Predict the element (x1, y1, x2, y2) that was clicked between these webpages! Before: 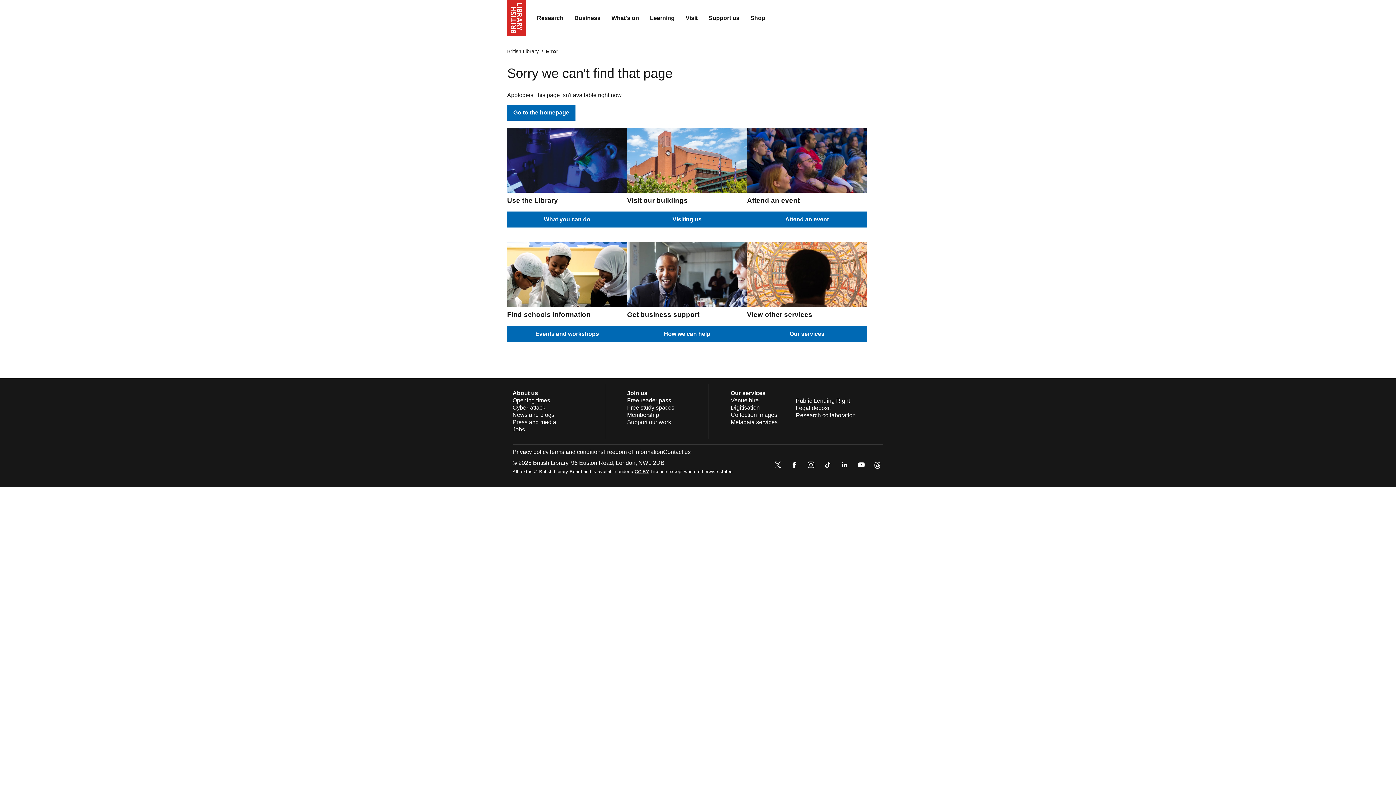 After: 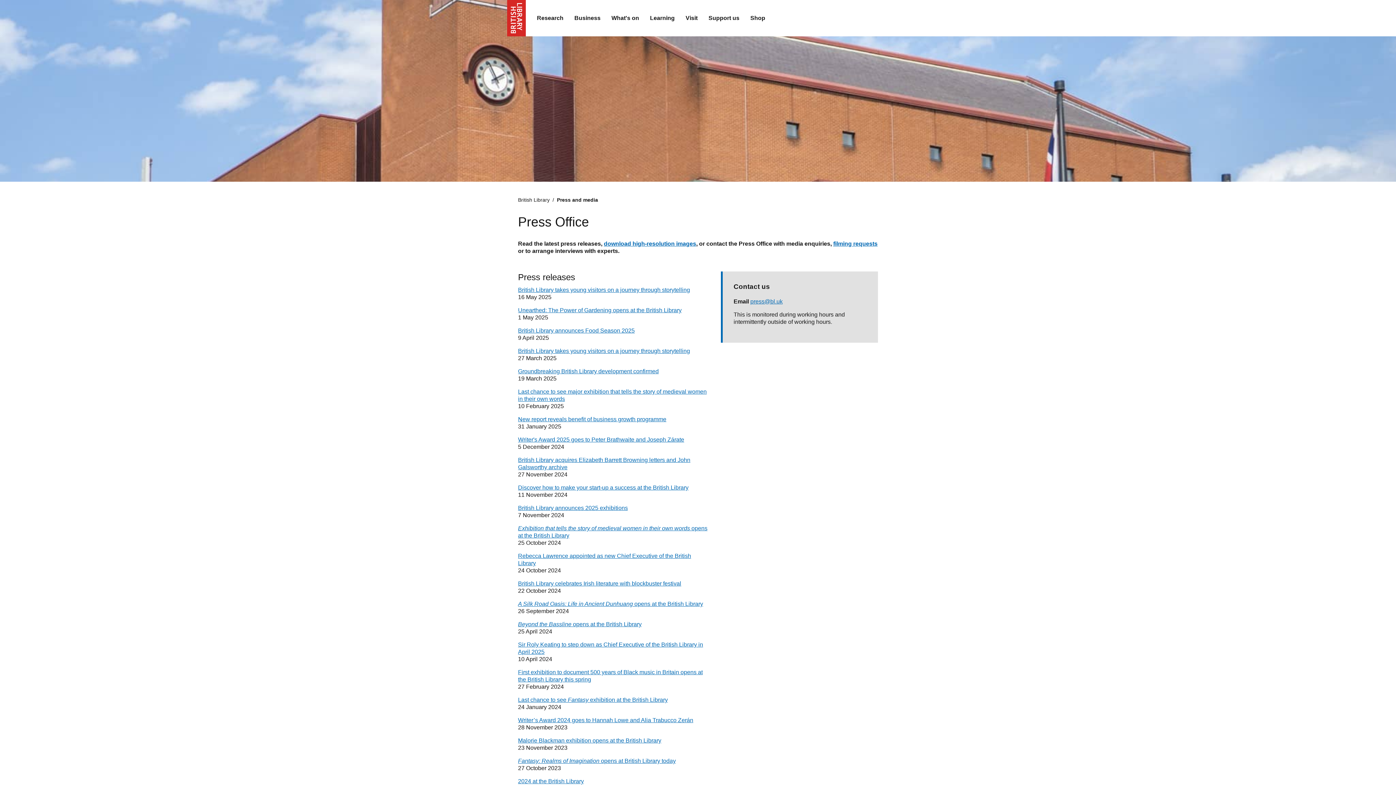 Action: bbox: (512, 419, 556, 425) label: Press and media